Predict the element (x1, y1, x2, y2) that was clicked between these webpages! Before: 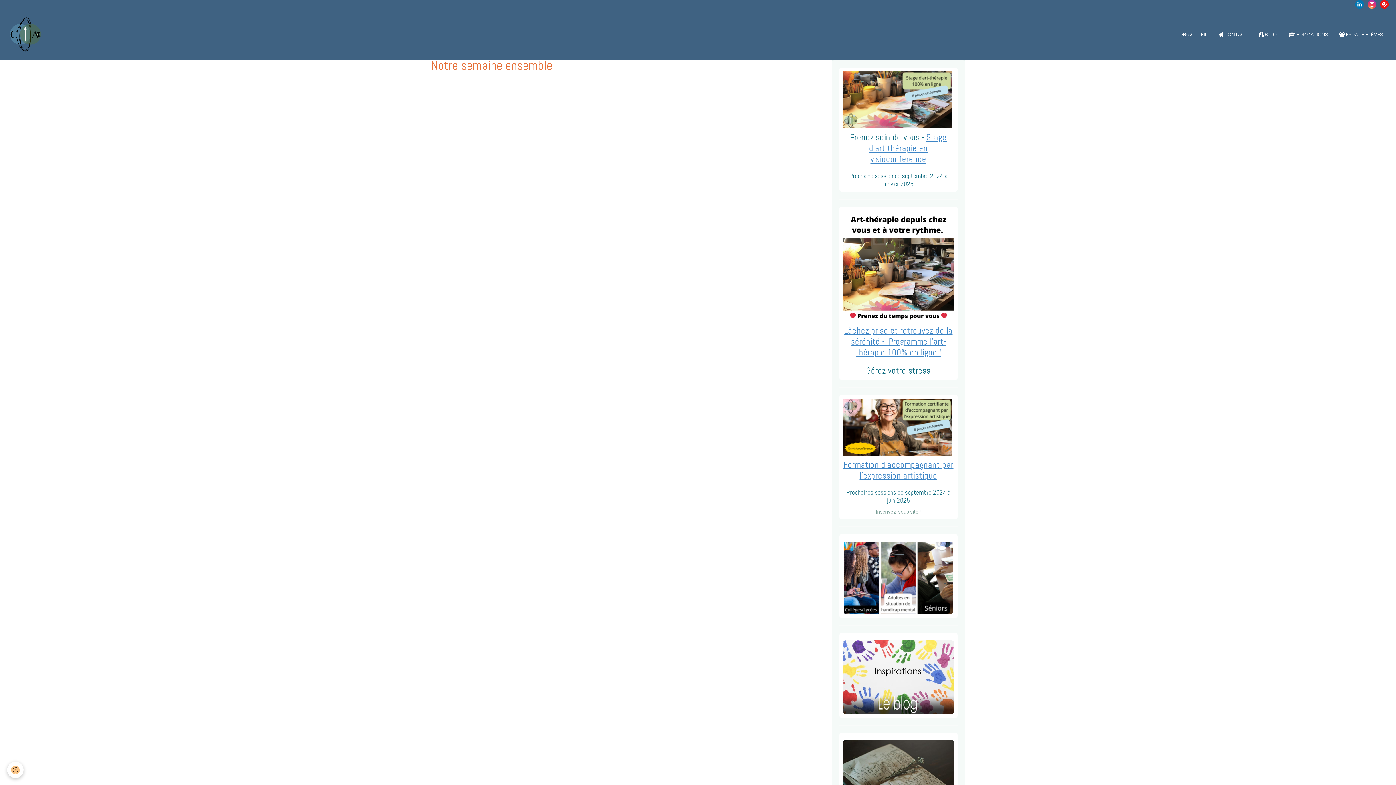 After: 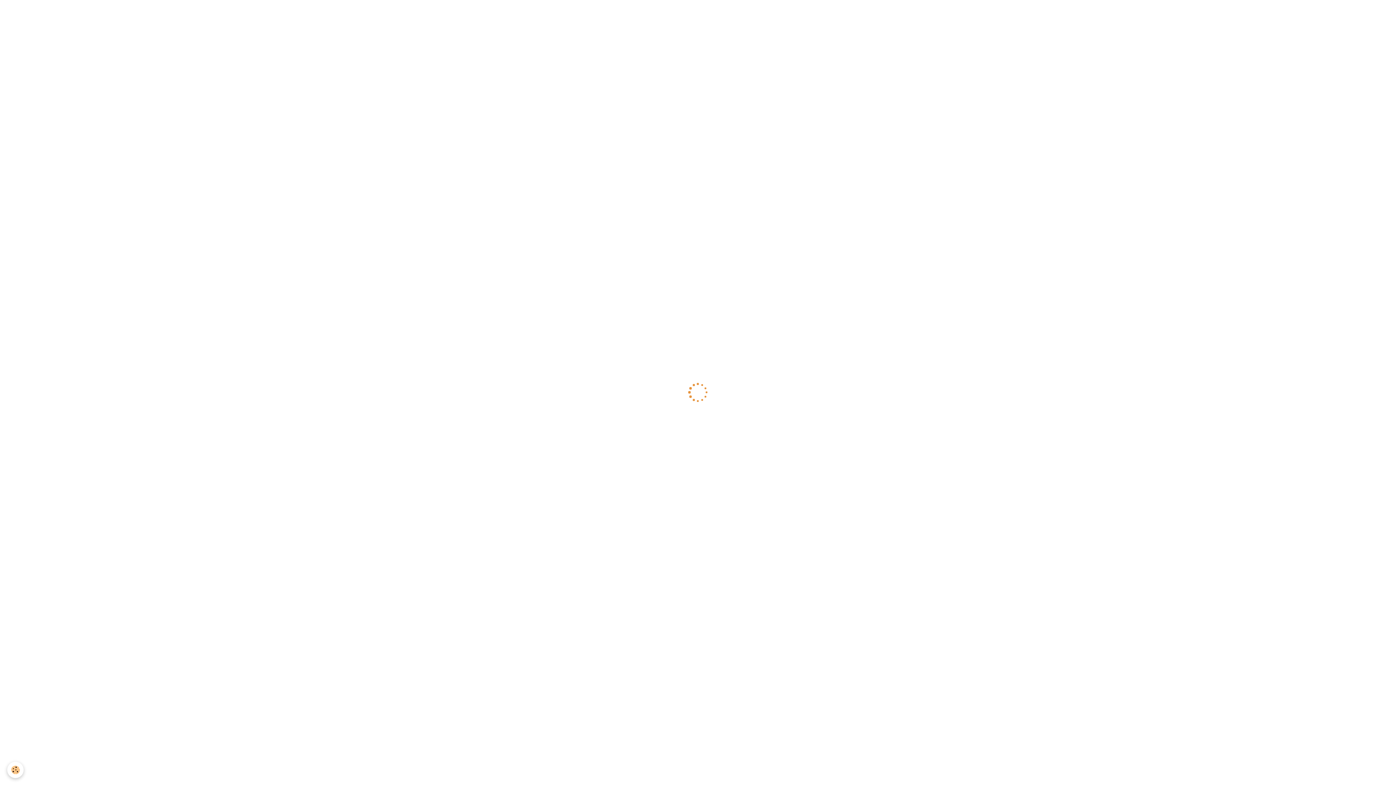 Action: bbox: (1176, 25, 1213, 43) label:  ACCUEIL